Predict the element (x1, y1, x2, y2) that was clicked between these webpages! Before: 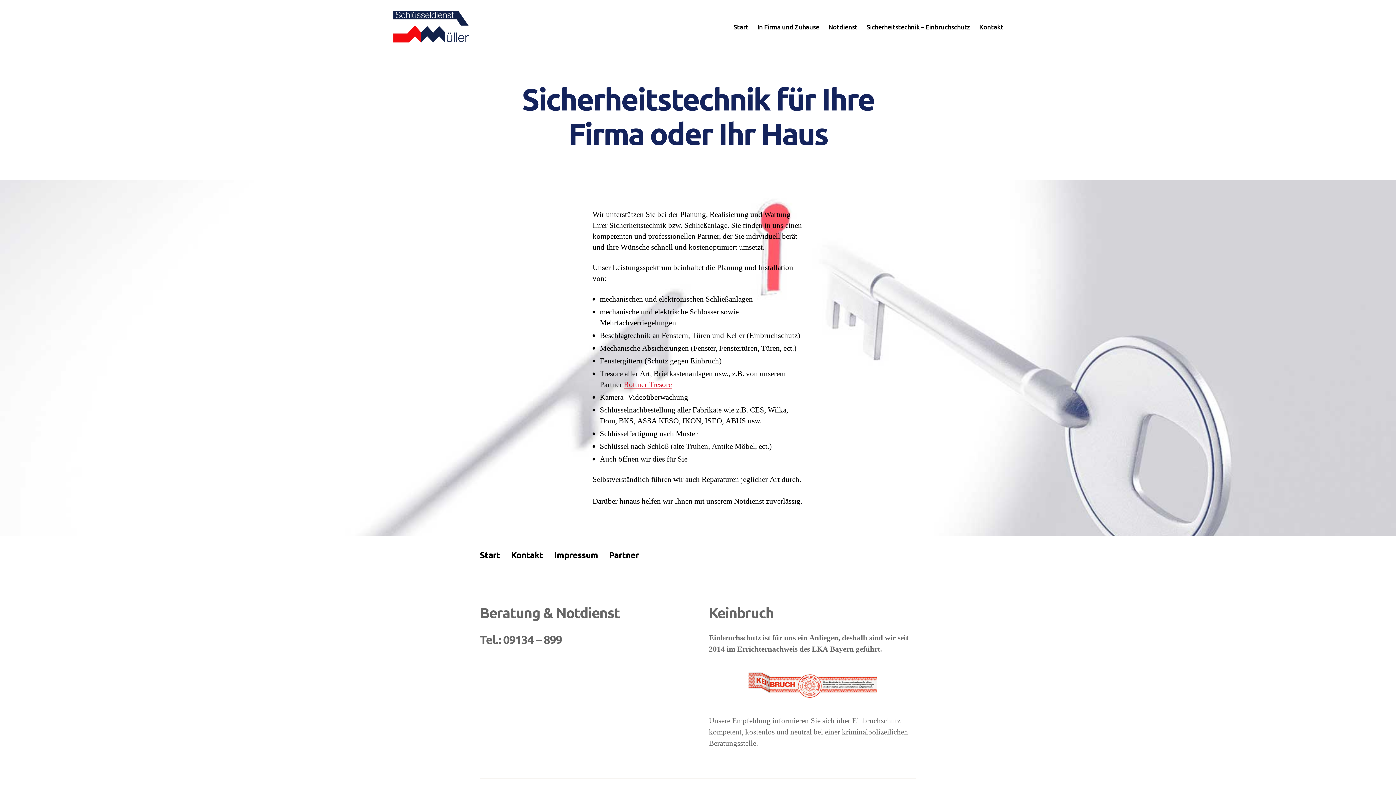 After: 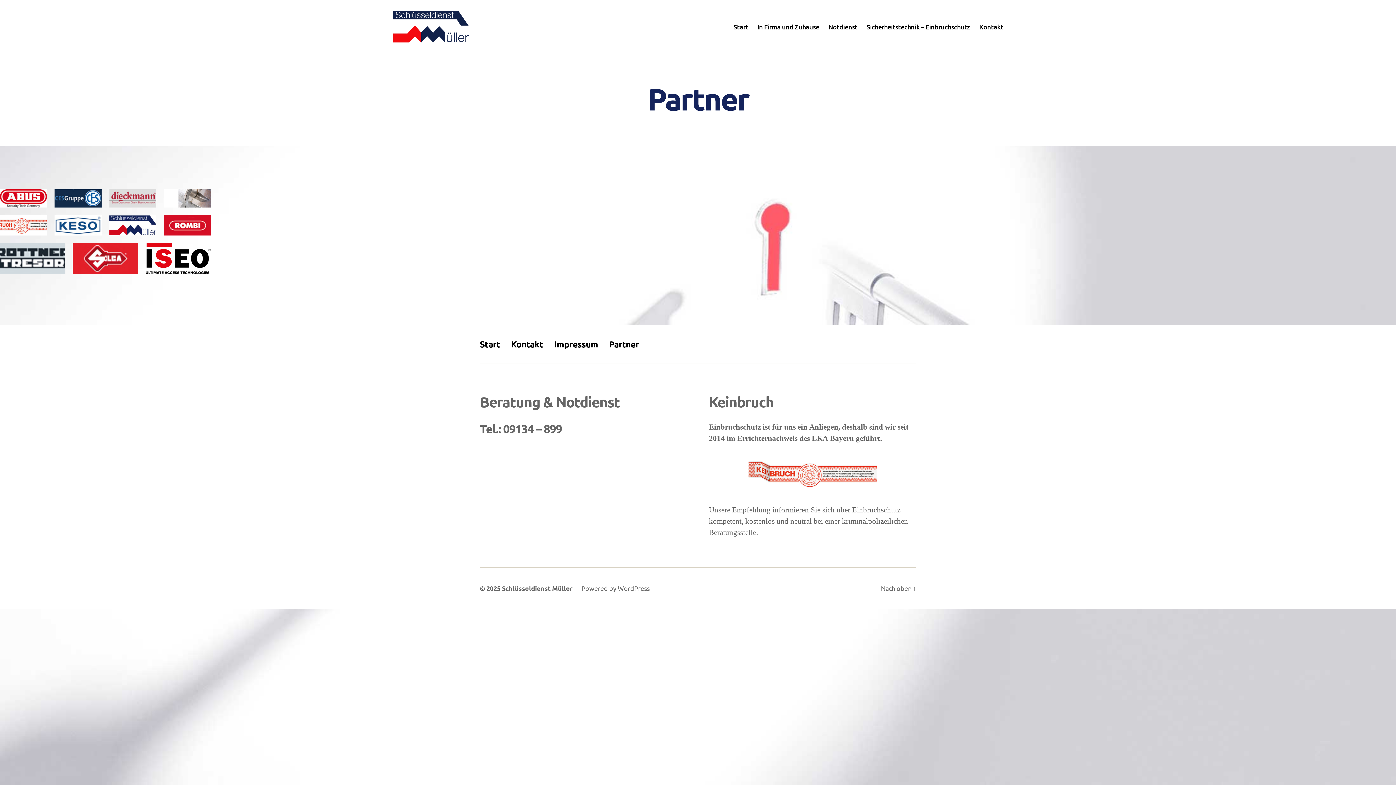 Action: bbox: (609, 549, 639, 560) label: Partner